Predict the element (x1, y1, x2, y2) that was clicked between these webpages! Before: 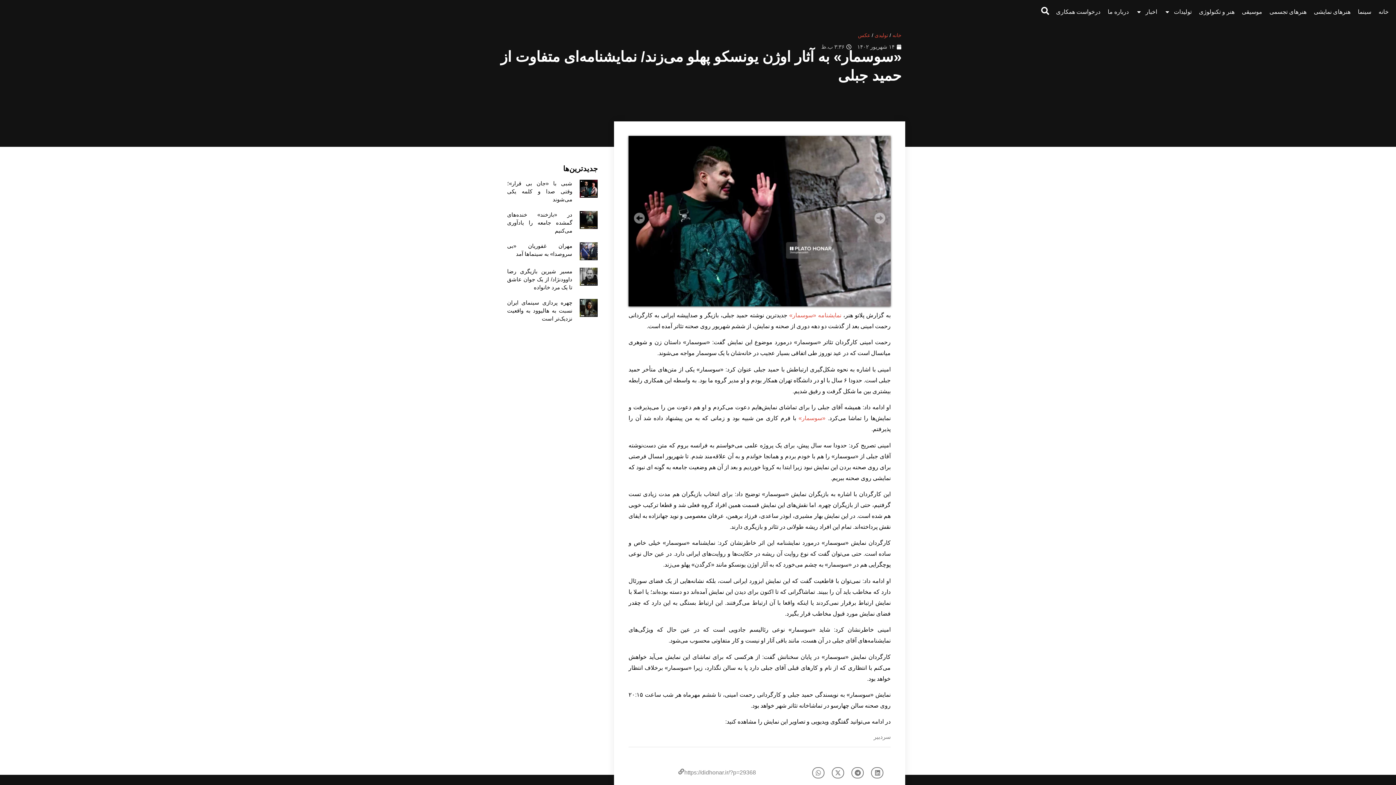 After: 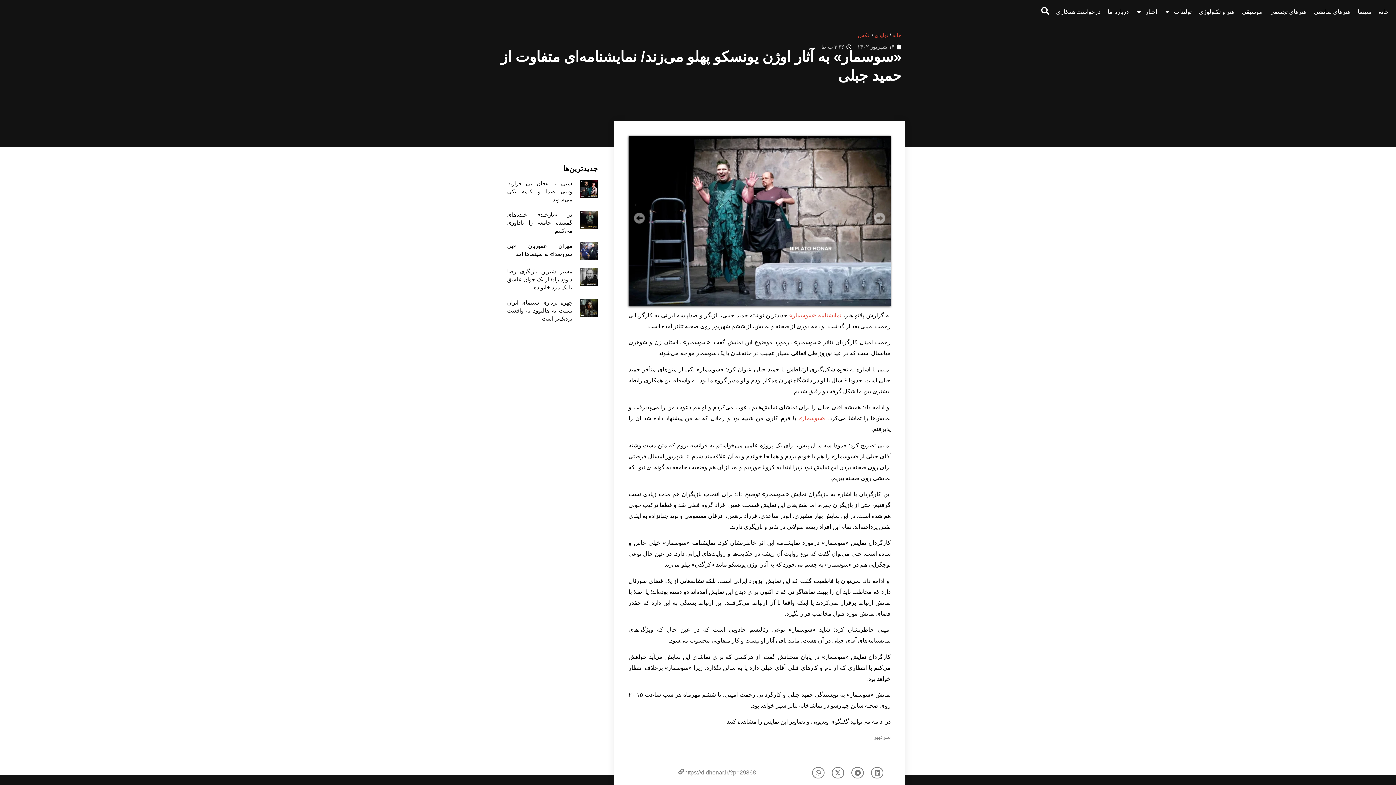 Action: label: next bbox: (634, 212, 645, 223)